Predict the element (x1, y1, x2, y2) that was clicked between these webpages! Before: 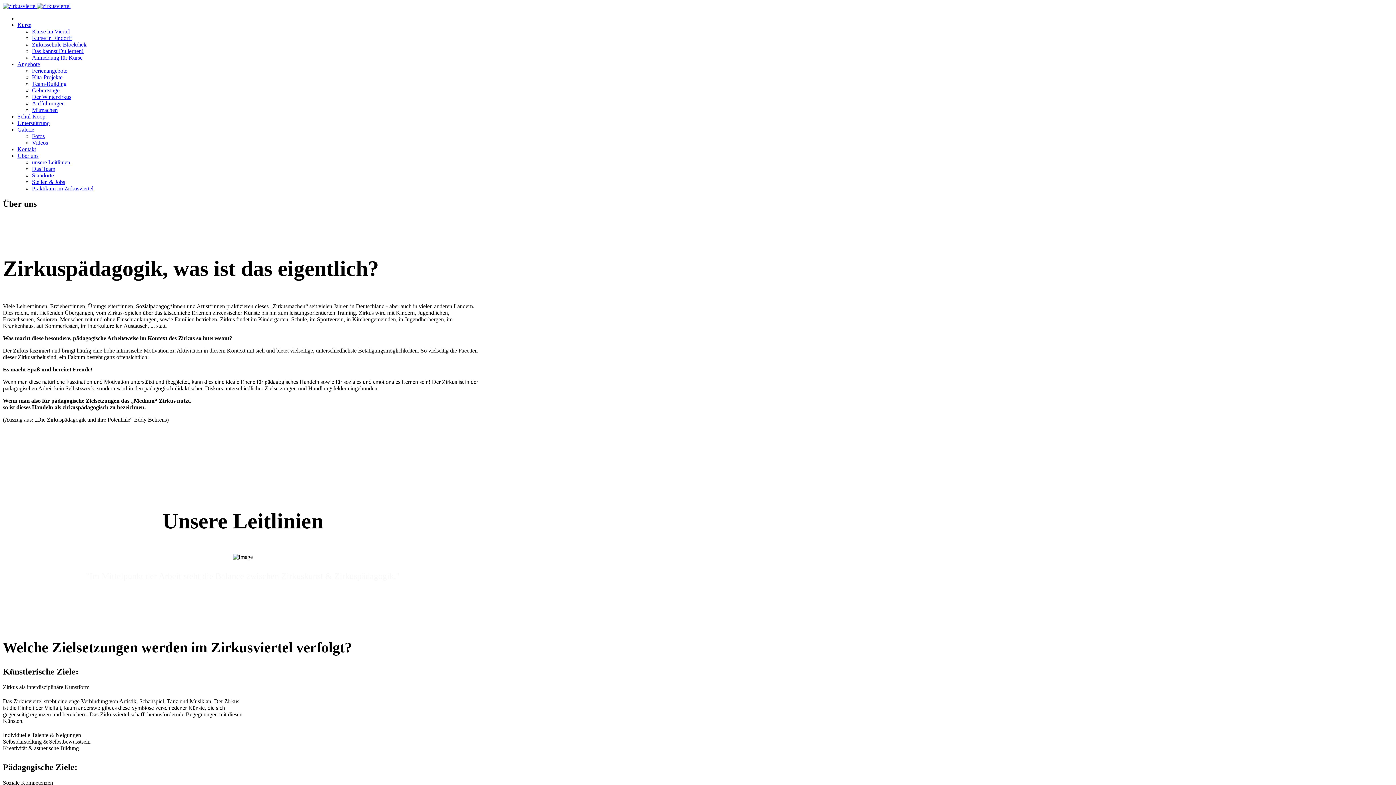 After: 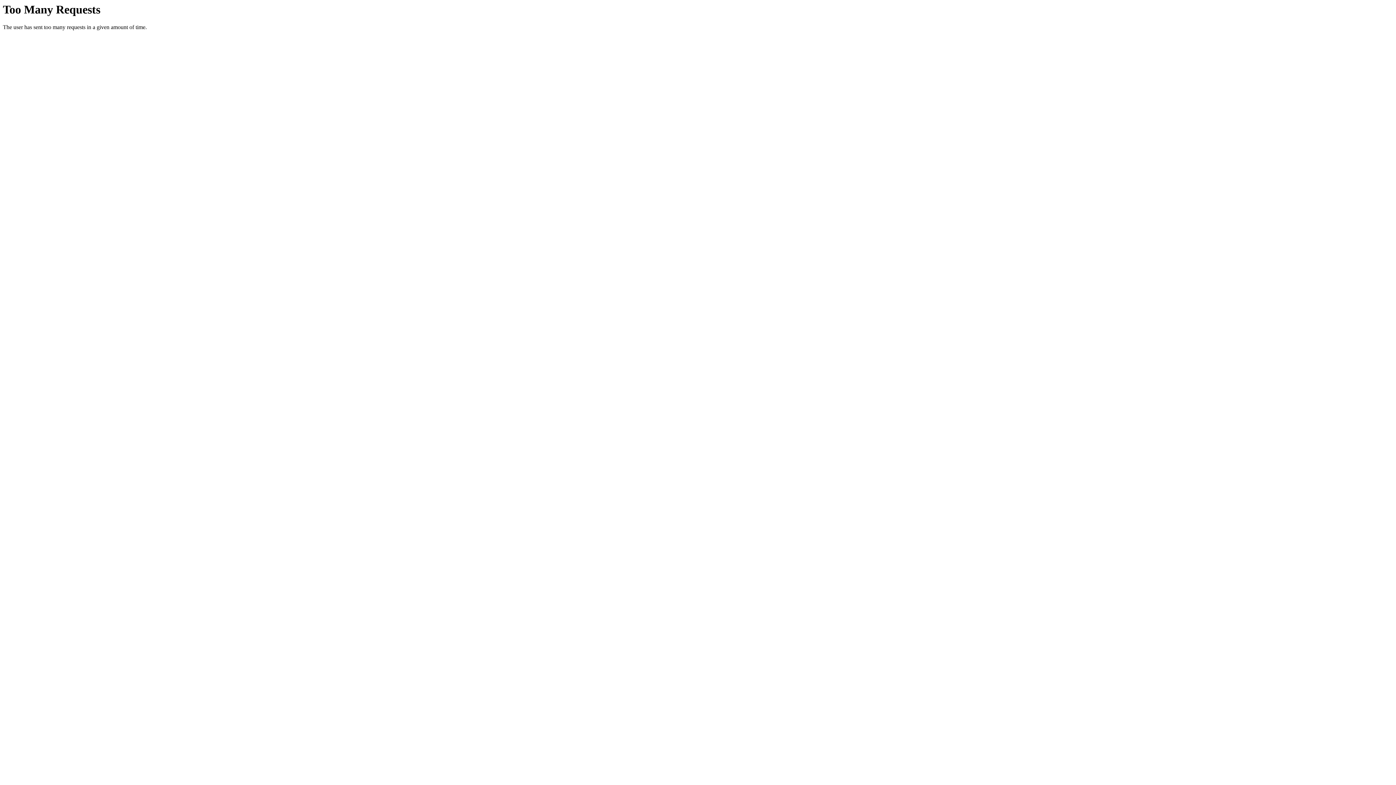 Action: label: Schul-Koop bbox: (17, 113, 45, 119)